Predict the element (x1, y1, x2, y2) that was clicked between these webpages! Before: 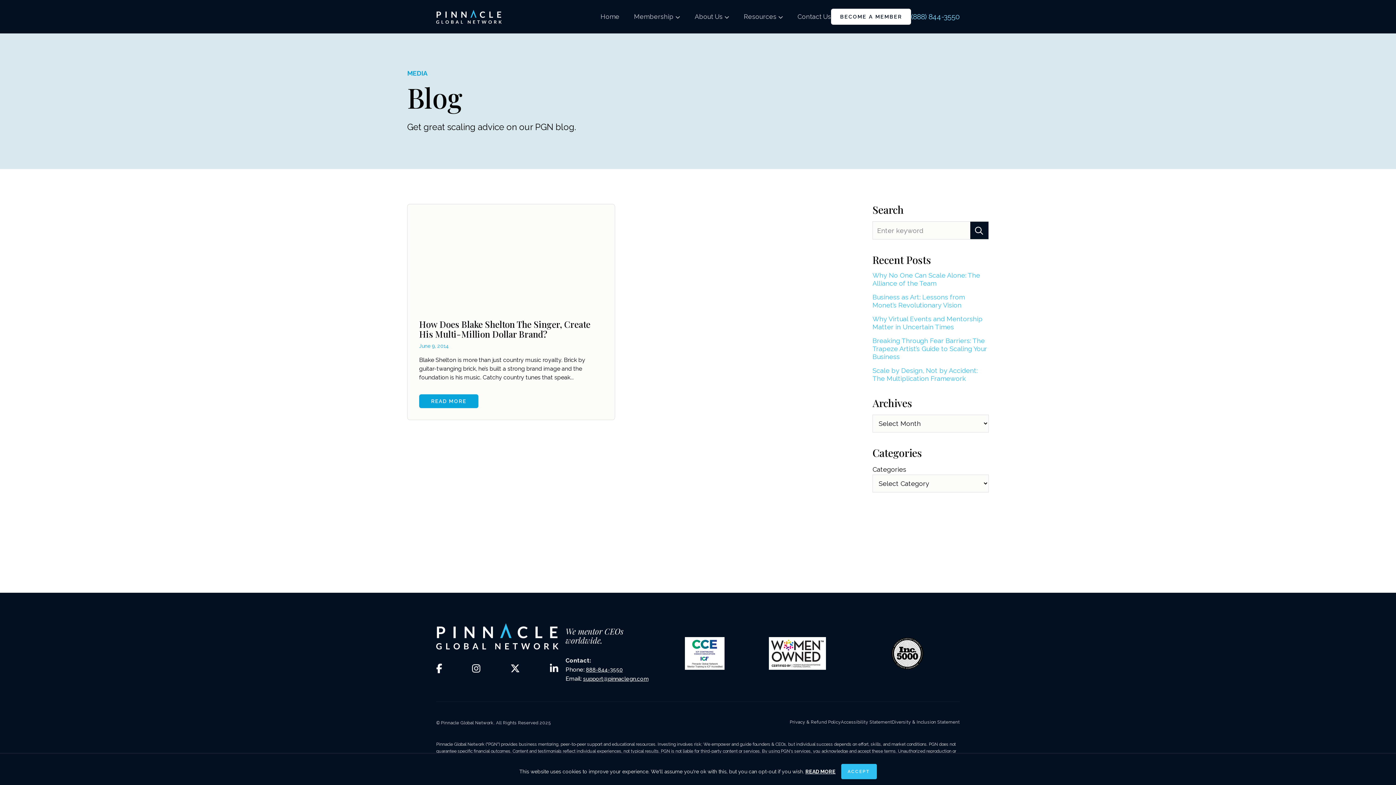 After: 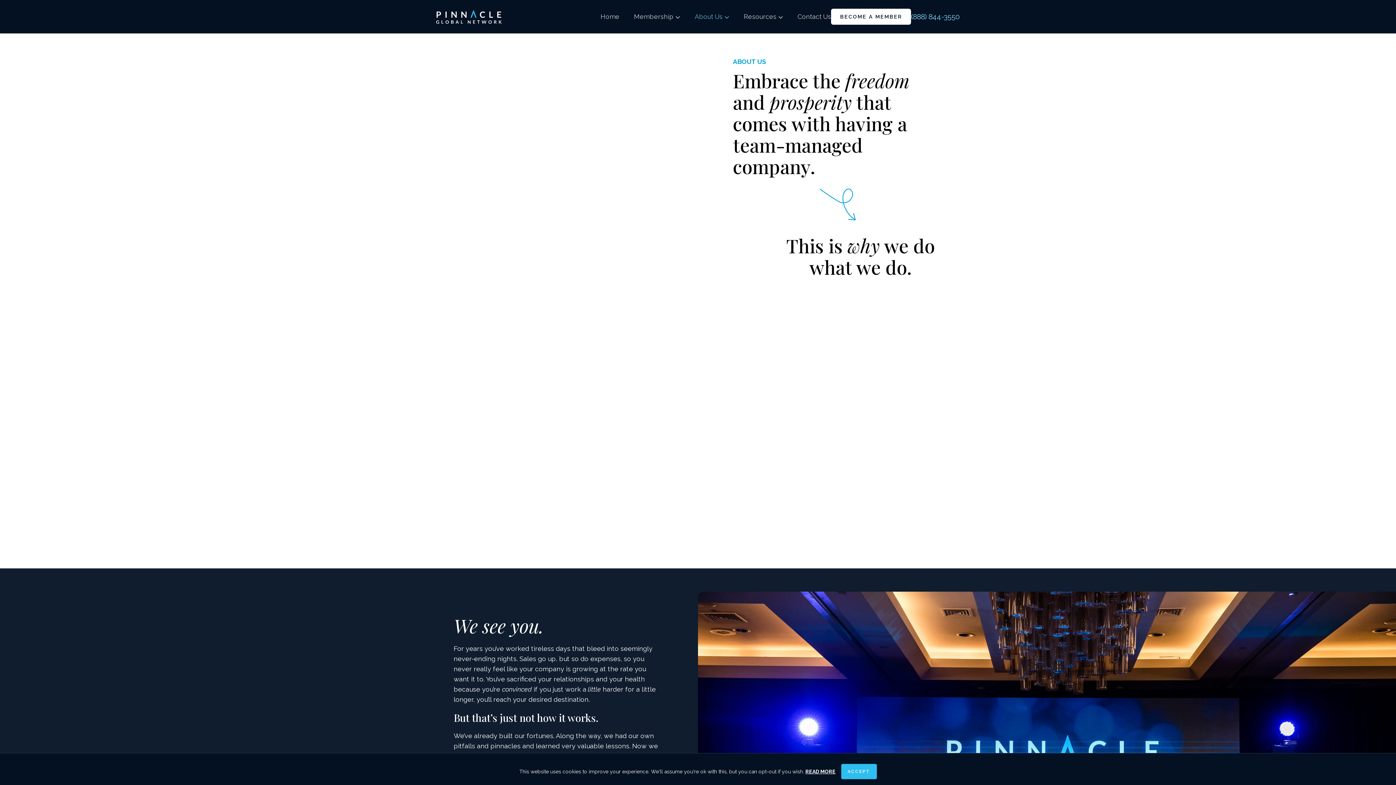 Action: label: About Us bbox: (694, 7, 729, 26)